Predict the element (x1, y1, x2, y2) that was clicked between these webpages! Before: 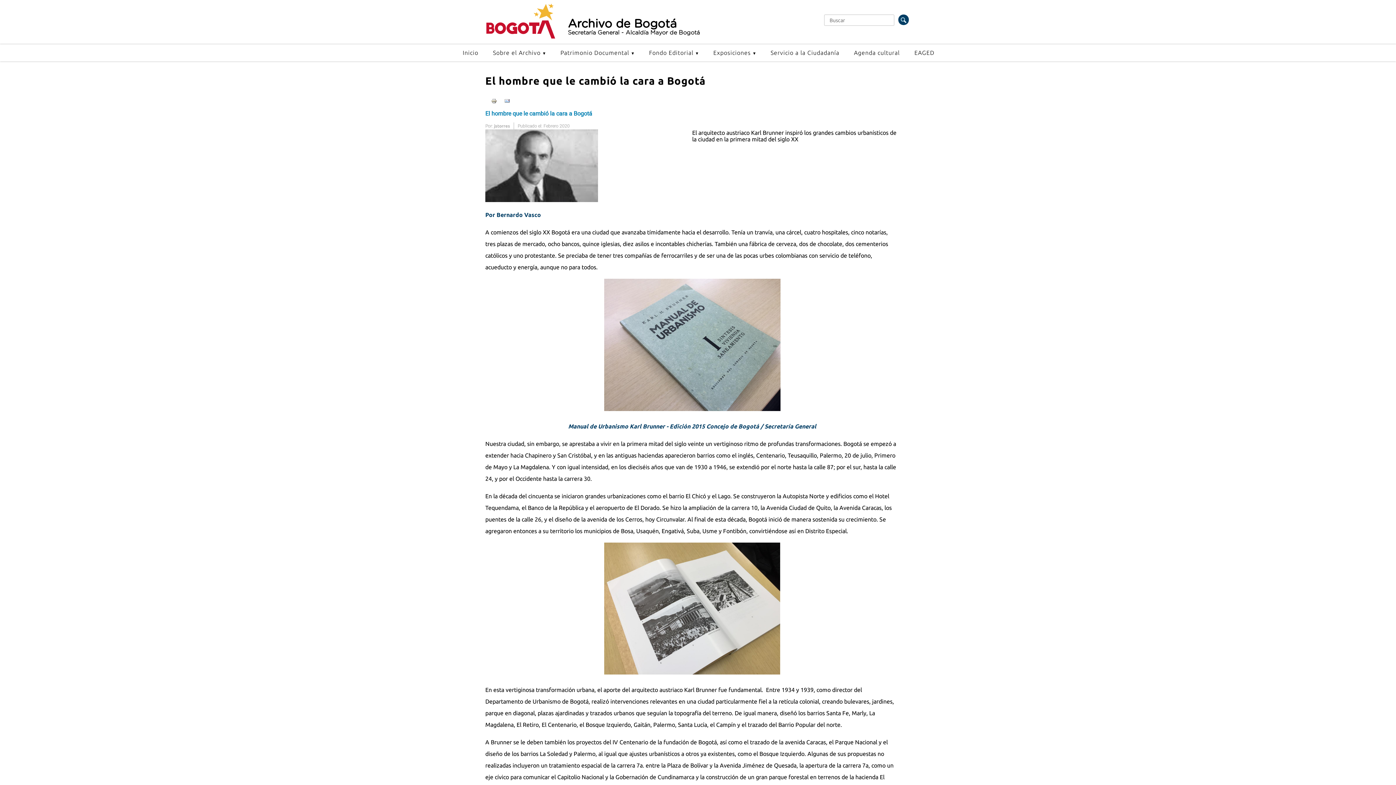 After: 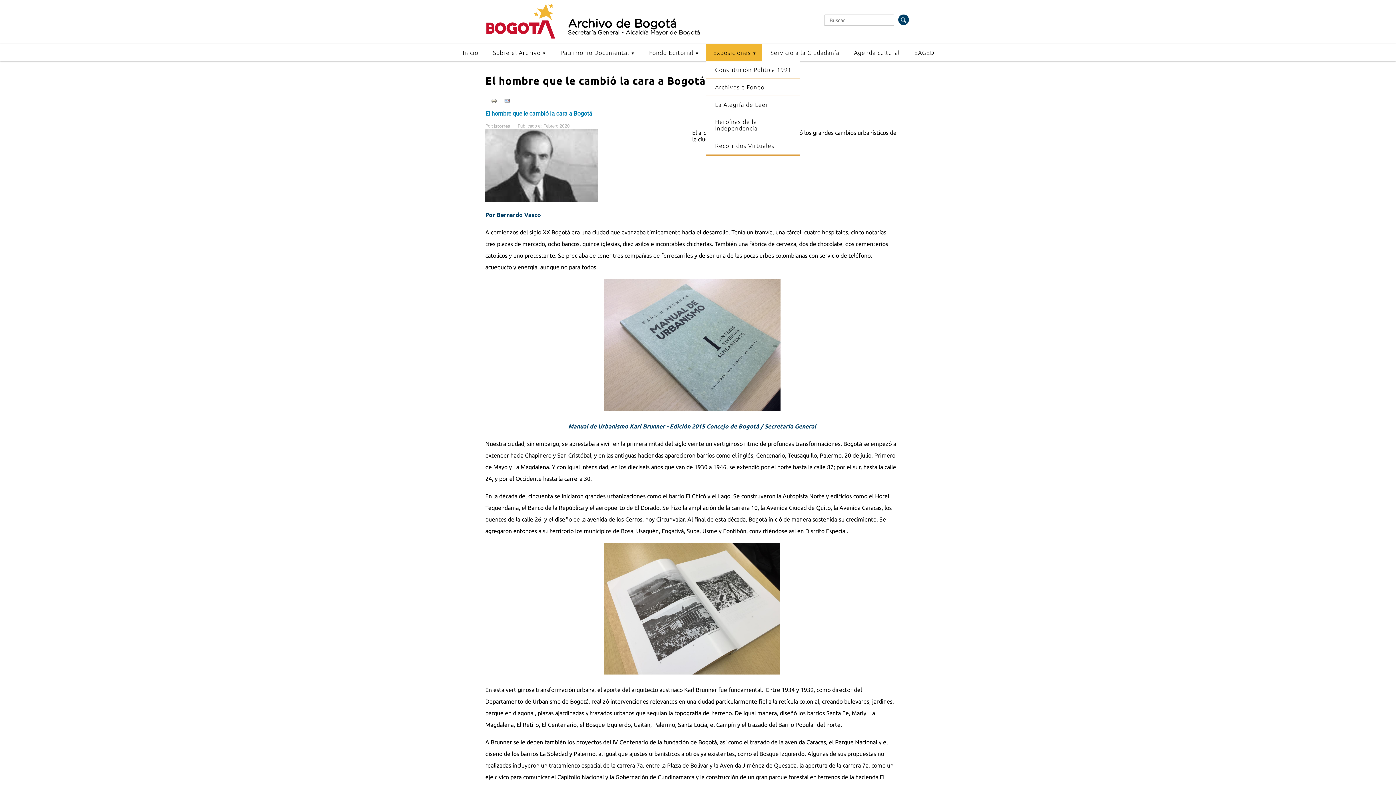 Action: label: Exposiciones bbox: (707, 45, 762, 60)